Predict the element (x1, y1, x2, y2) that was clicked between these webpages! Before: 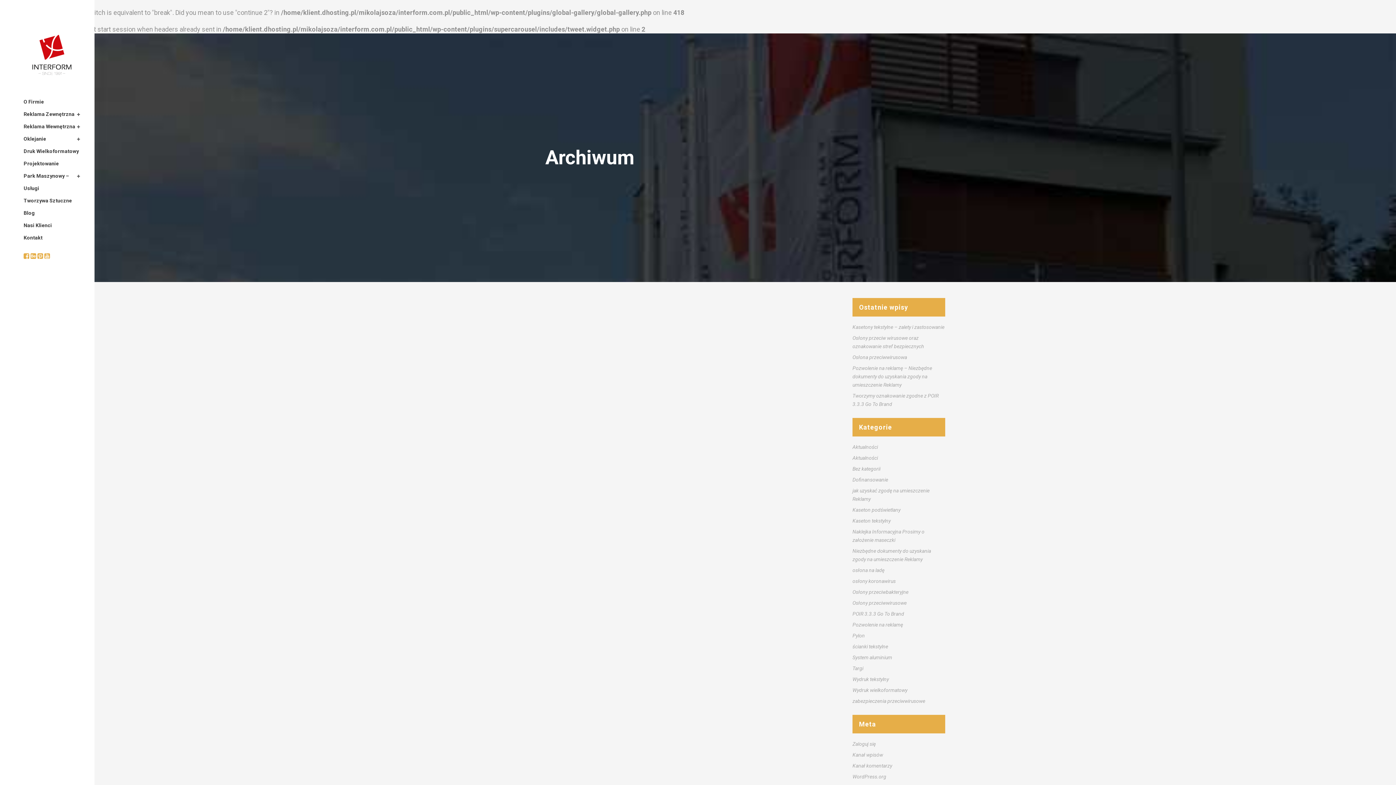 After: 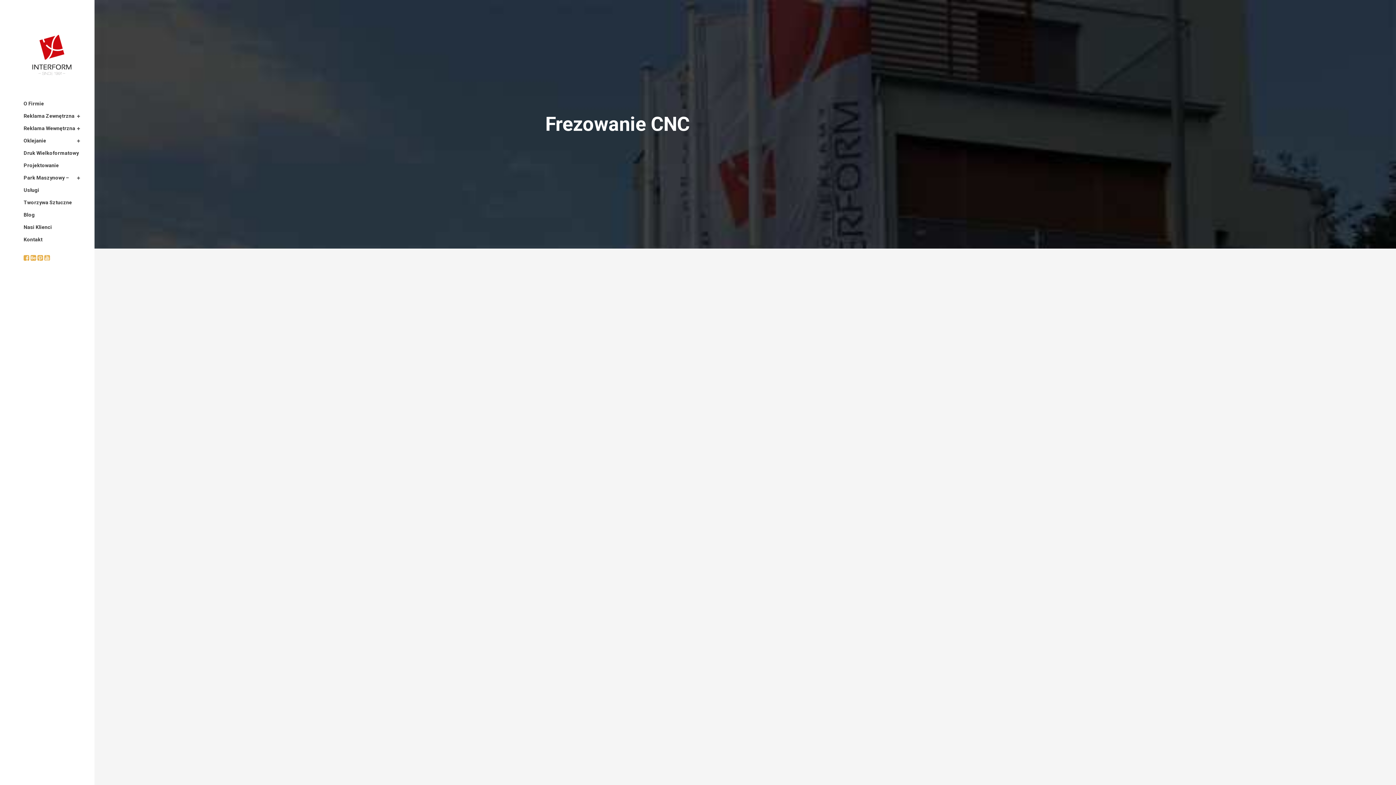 Action: bbox: (545, 450, 589, 457) label: Frezowanie CNC